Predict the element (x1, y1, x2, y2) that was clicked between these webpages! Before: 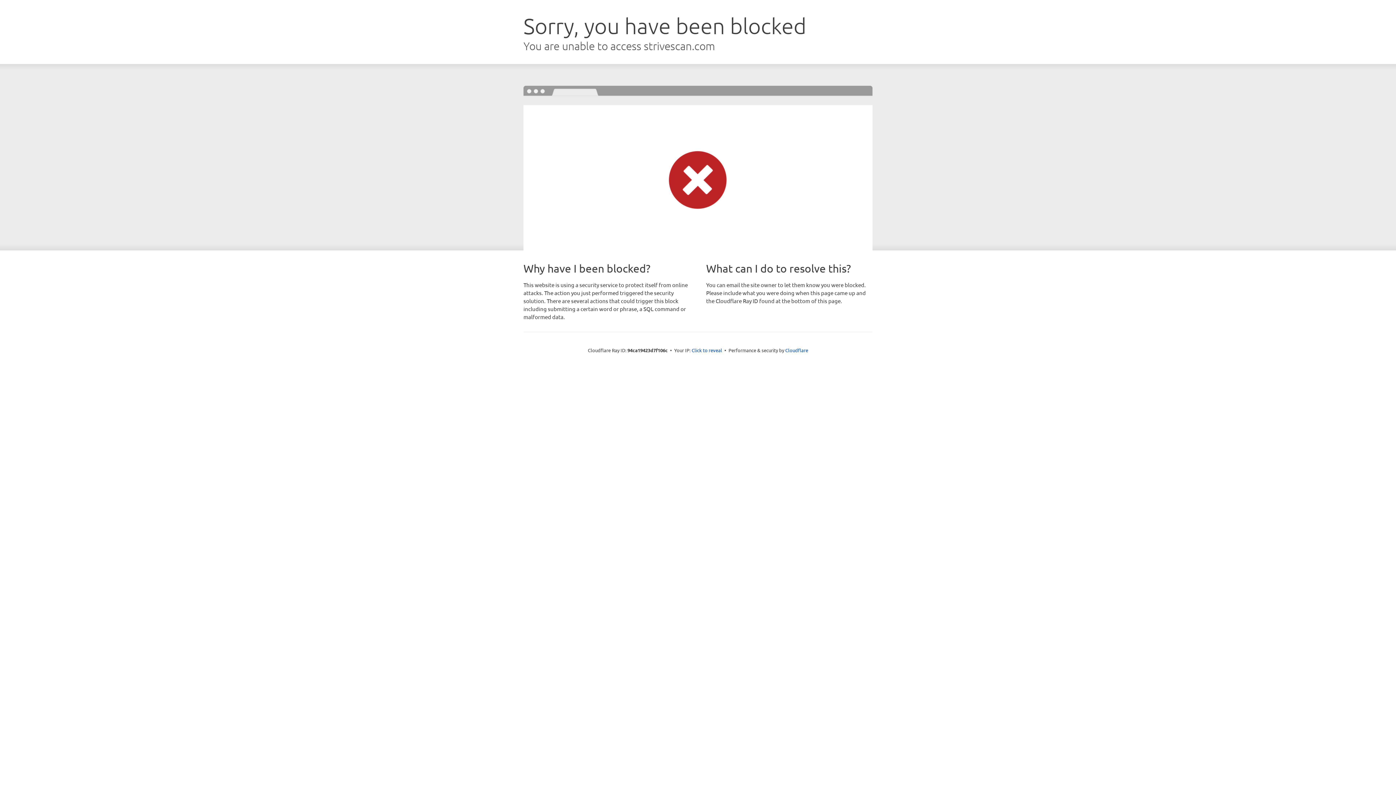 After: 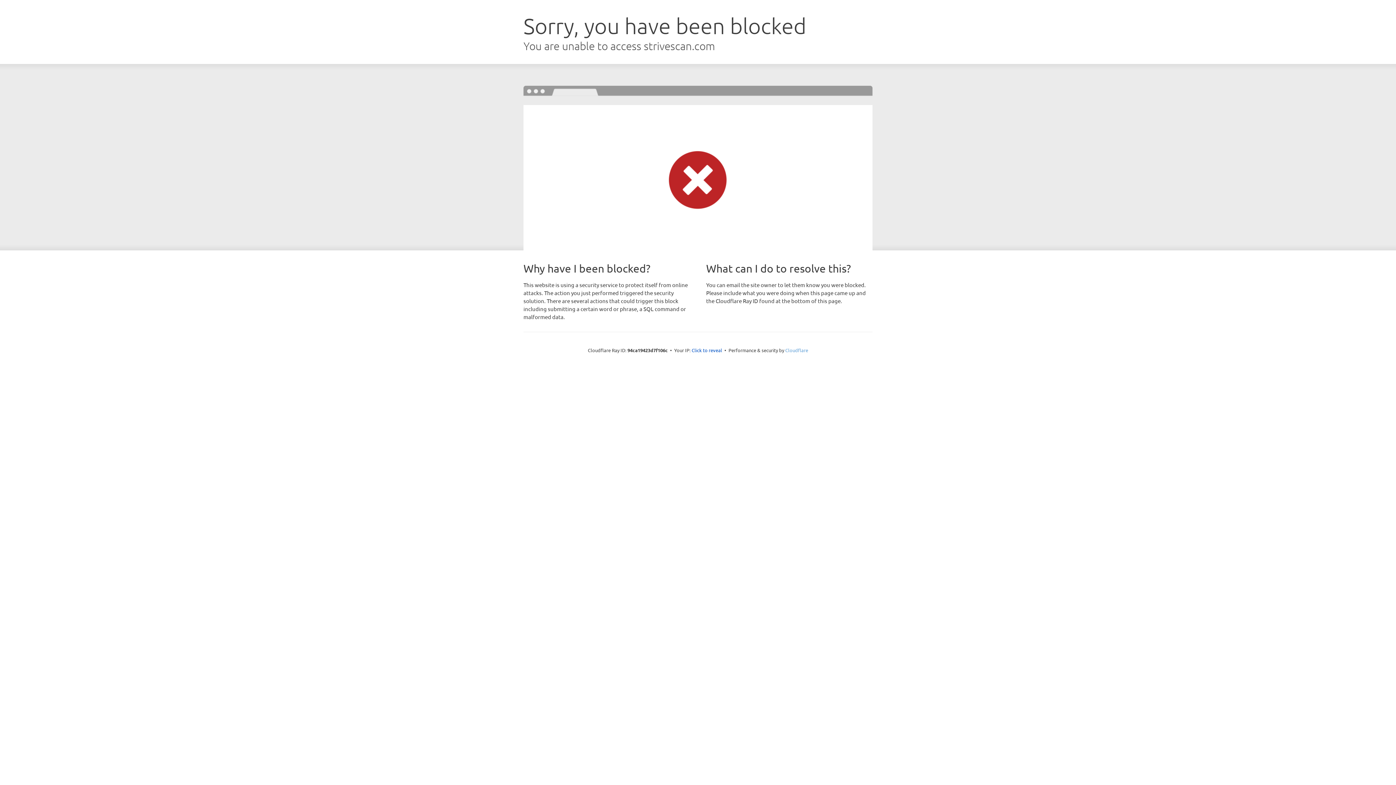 Action: label: Cloudflare bbox: (785, 347, 808, 353)